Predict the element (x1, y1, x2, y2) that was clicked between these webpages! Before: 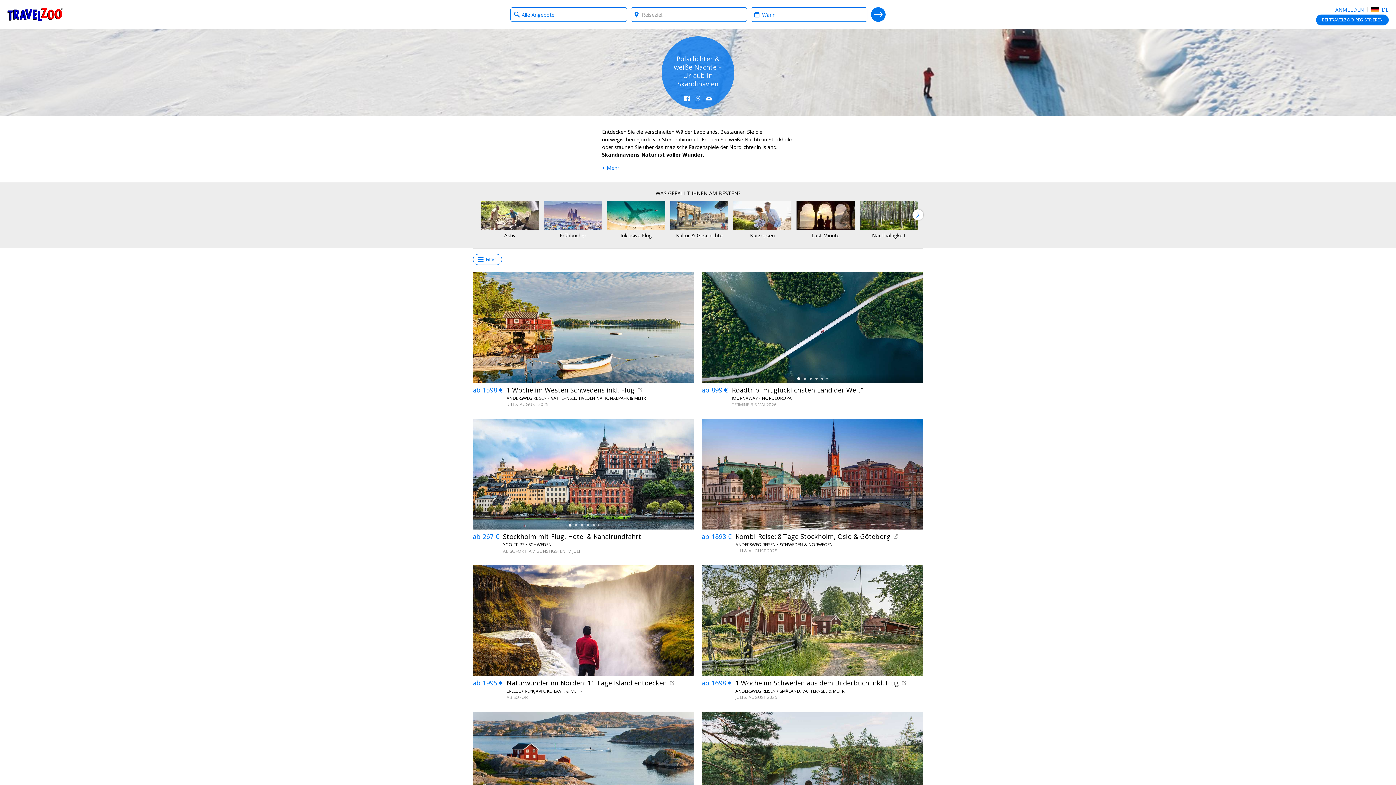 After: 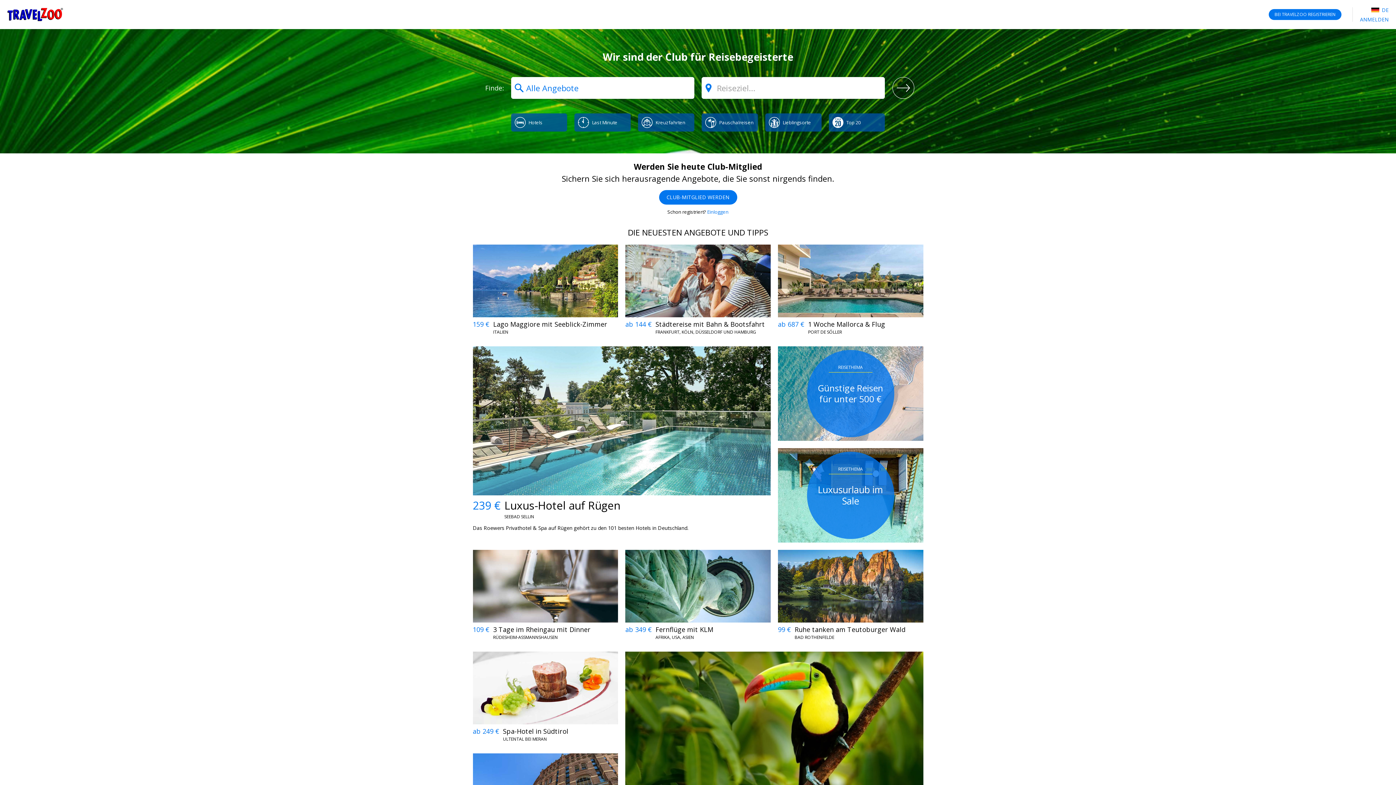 Action: label: Travelzoo® bbox: (7, 8, 63, 21)